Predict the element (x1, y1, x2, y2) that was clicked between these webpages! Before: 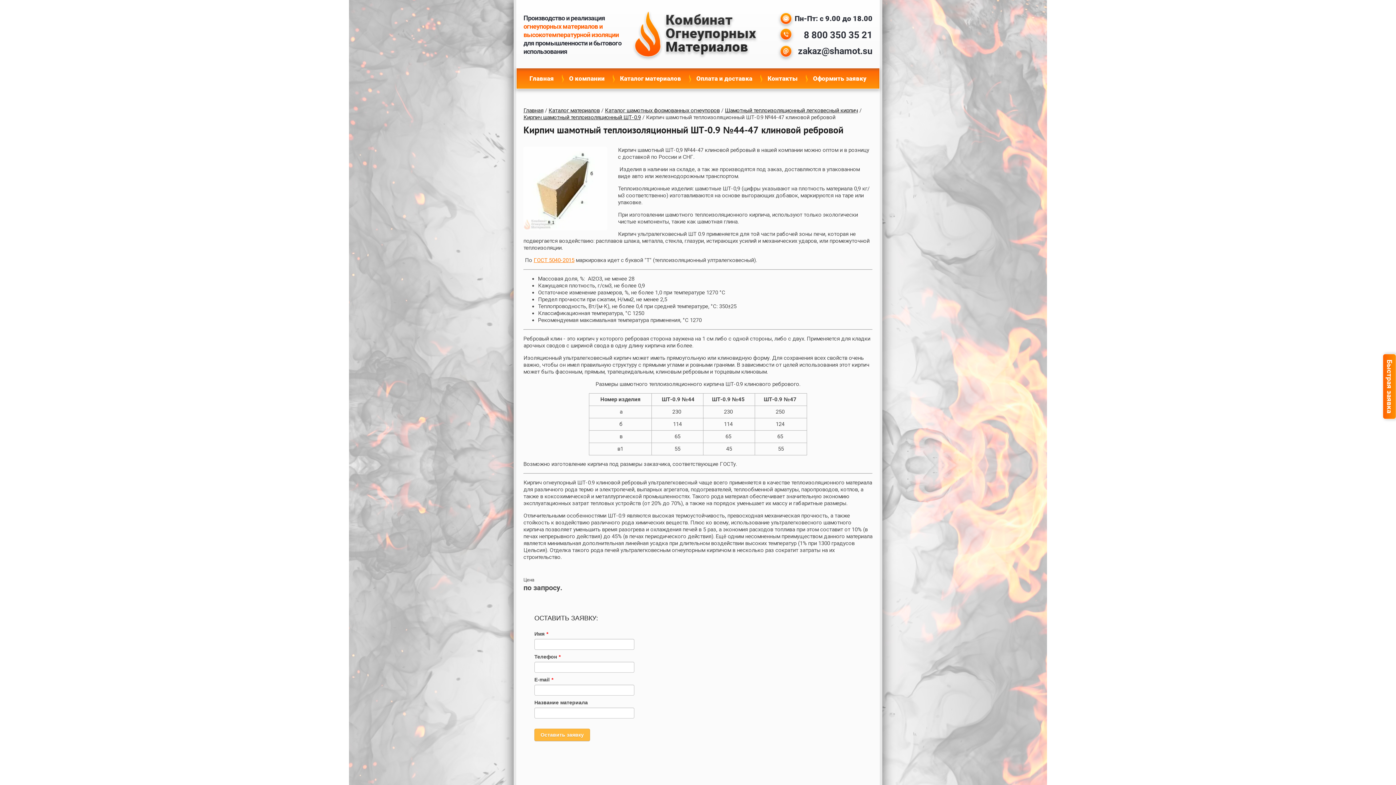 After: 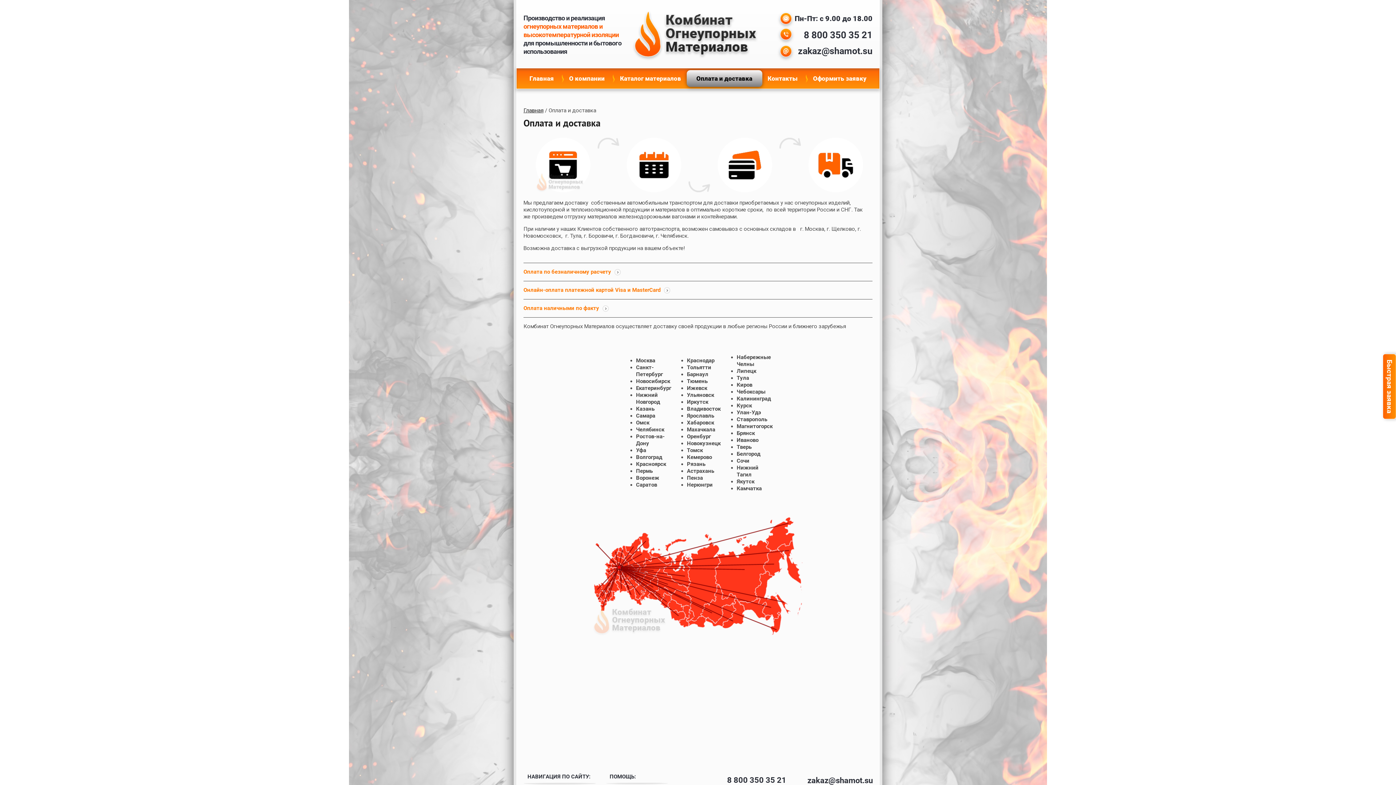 Action: label: Оплата и доставка bbox: (686, 70, 762, 86)